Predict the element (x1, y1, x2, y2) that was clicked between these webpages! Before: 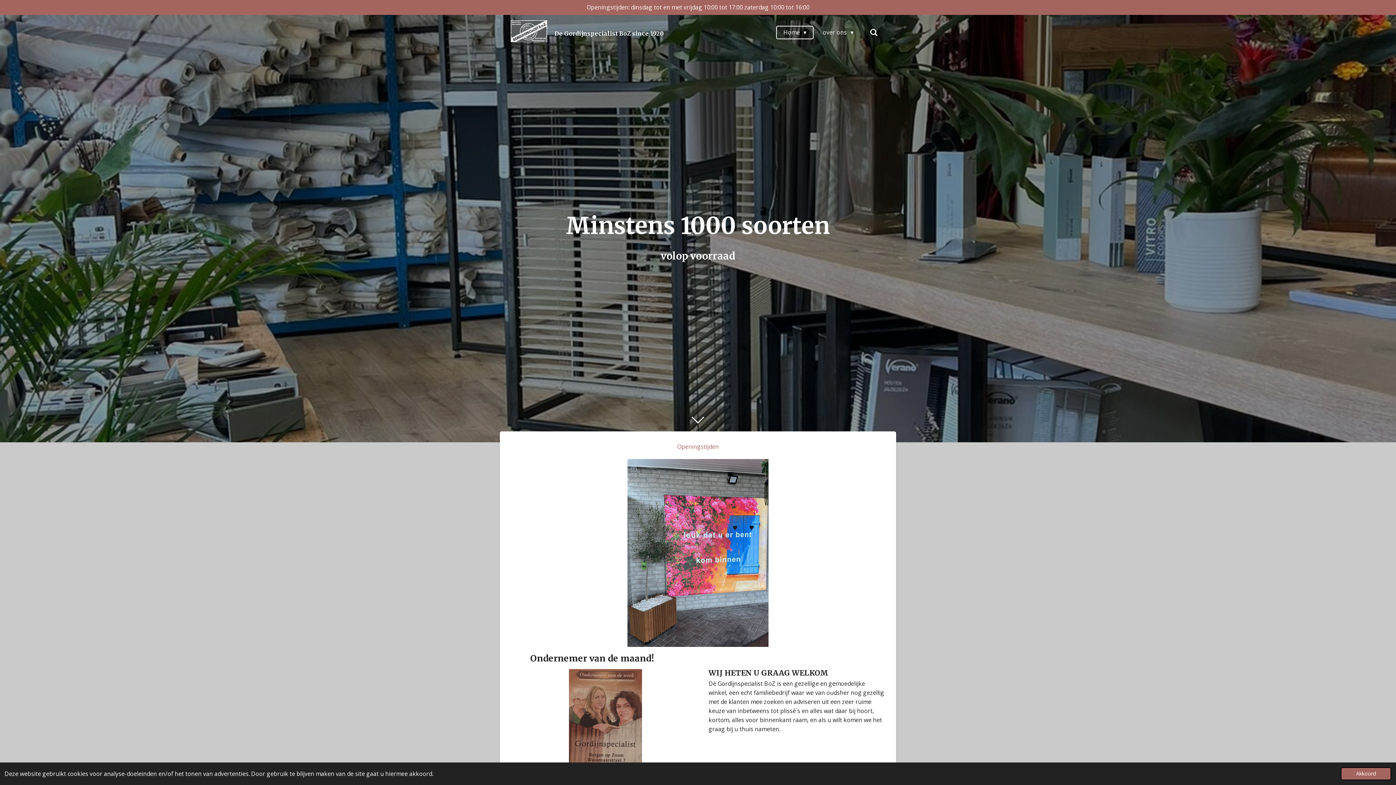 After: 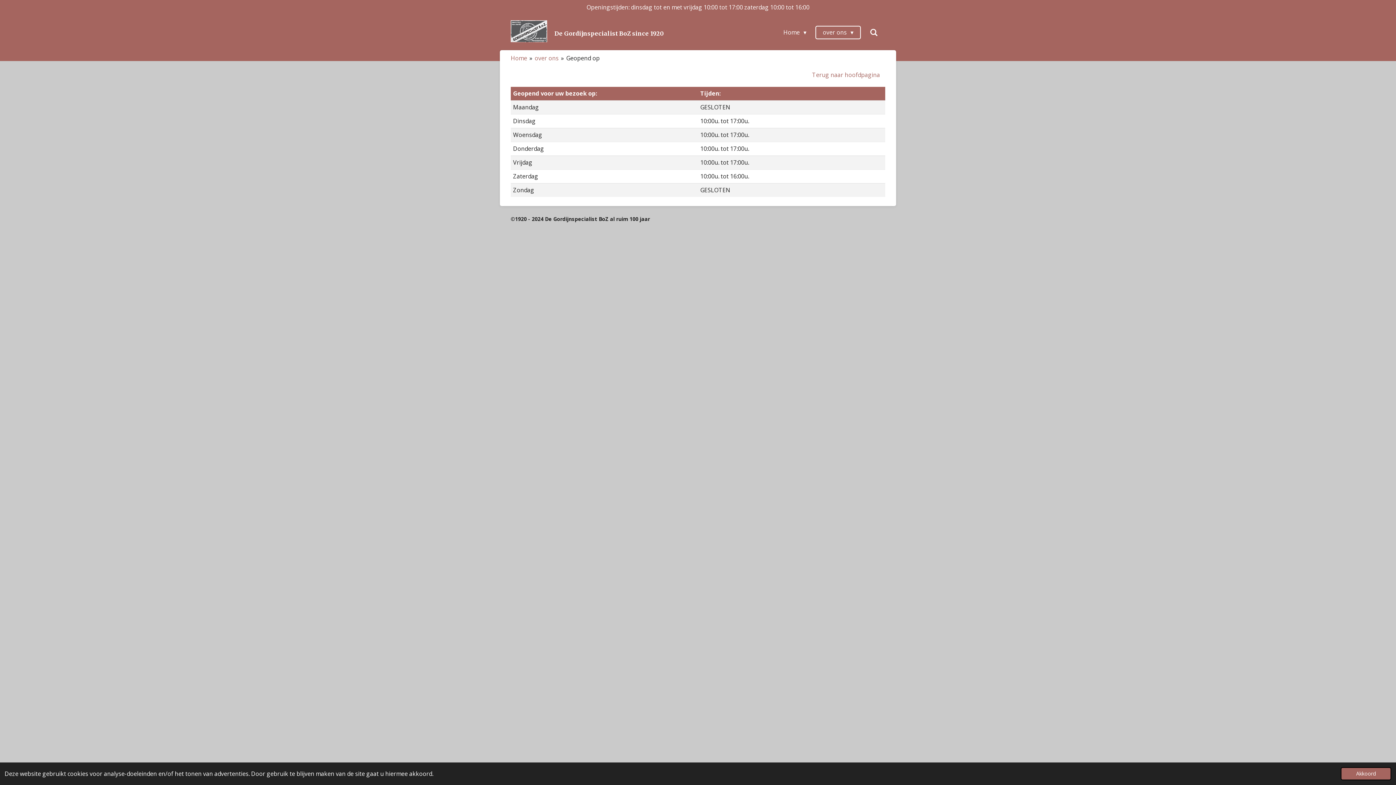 Action: label: Openingstijden bbox: (672, 440, 724, 453)